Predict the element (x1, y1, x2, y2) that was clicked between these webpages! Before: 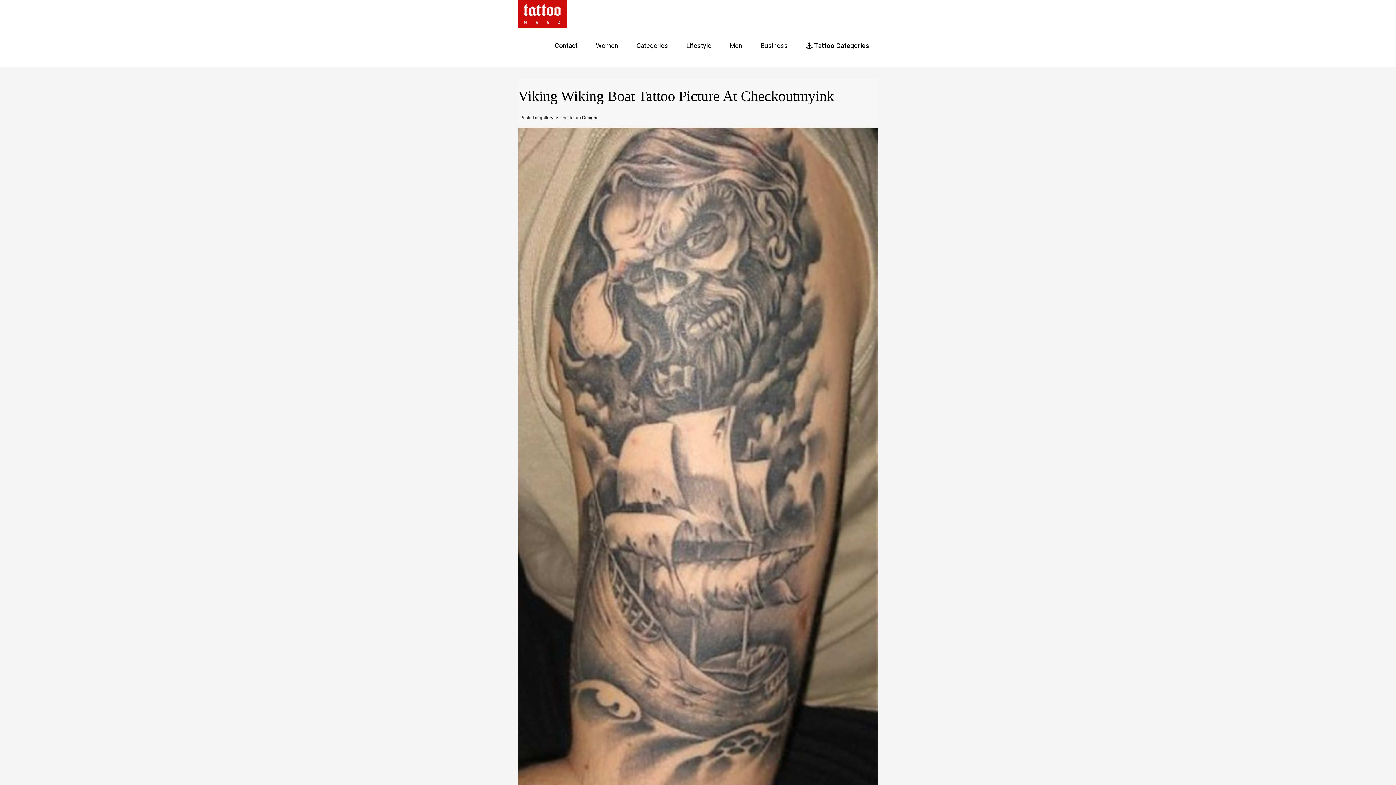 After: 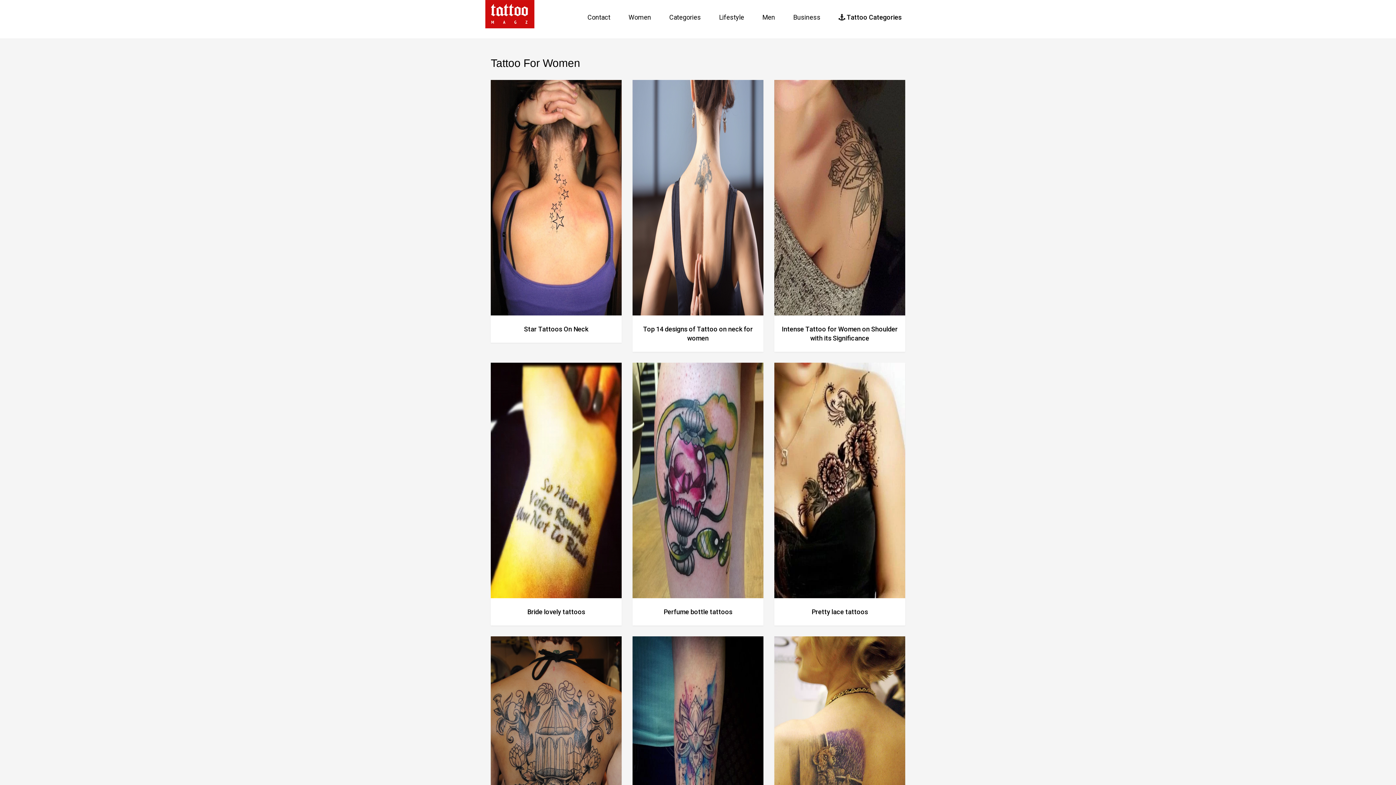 Action: label: Women bbox: (590, 38, 624, 56)